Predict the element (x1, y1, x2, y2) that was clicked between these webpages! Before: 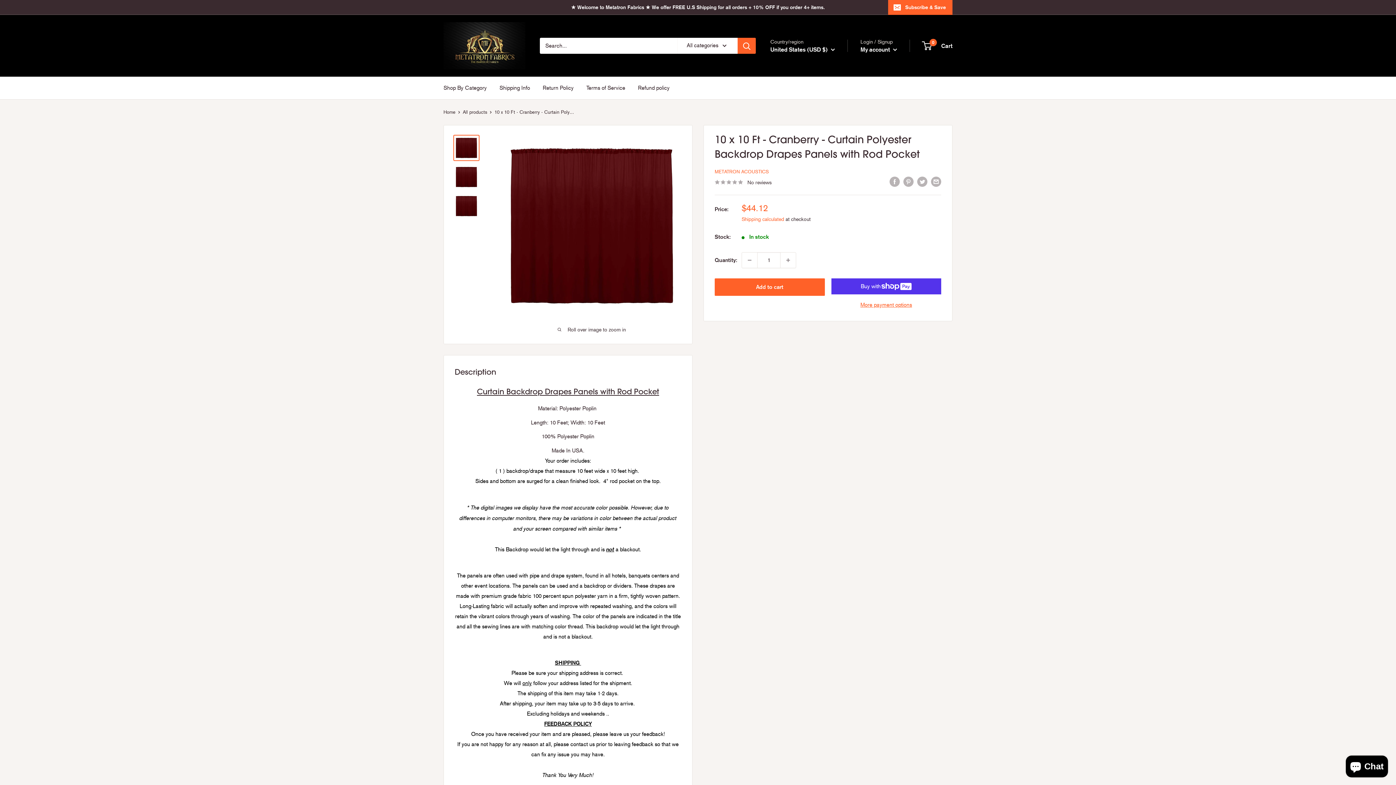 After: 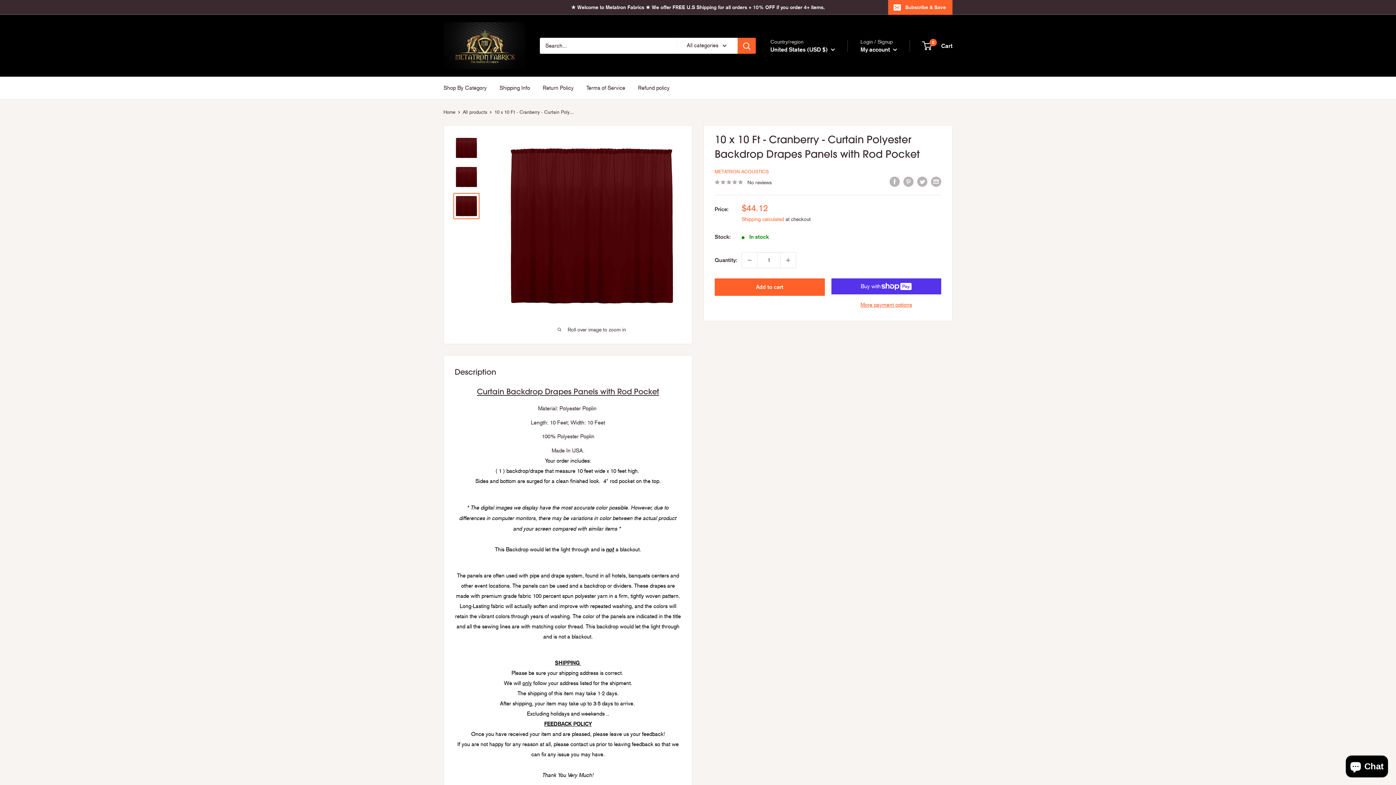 Action: bbox: (453, 193, 479, 219)